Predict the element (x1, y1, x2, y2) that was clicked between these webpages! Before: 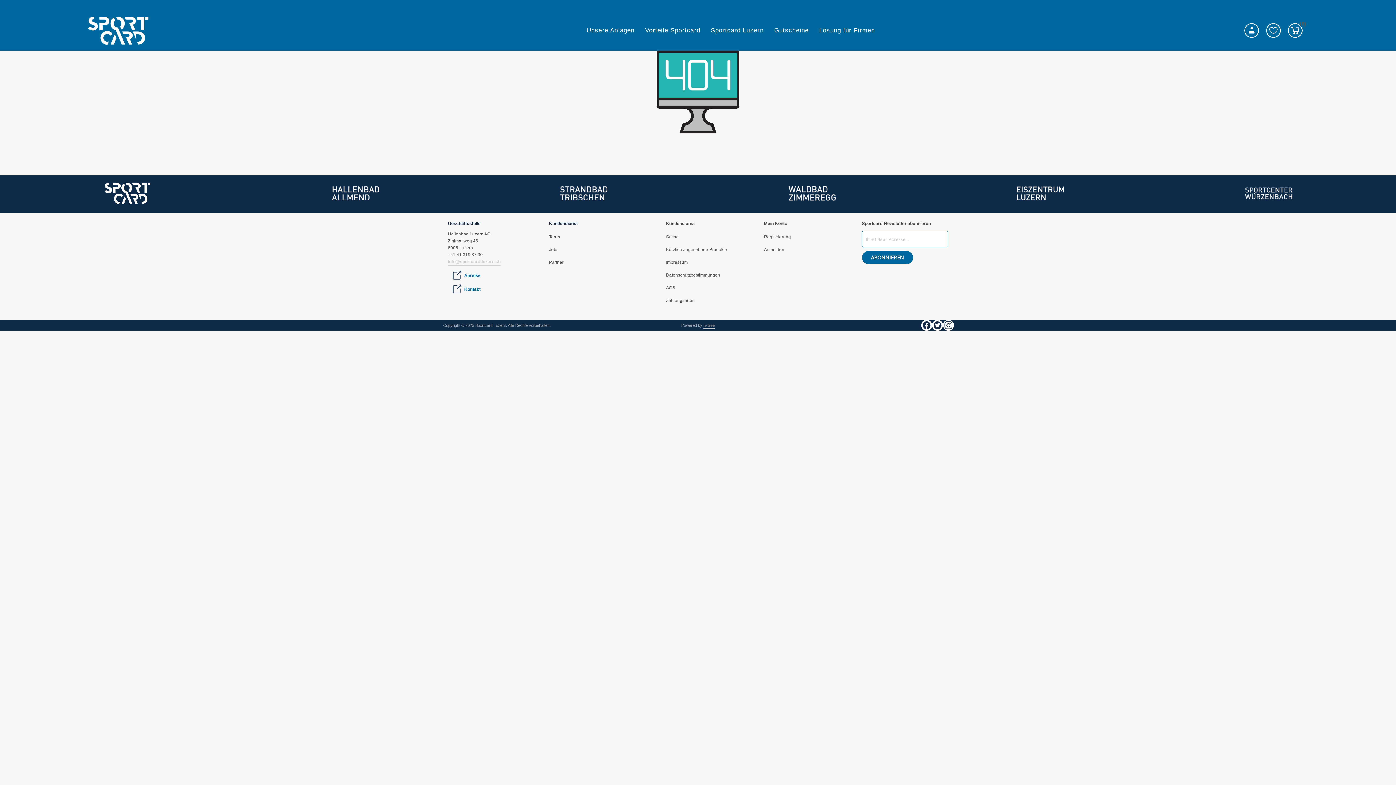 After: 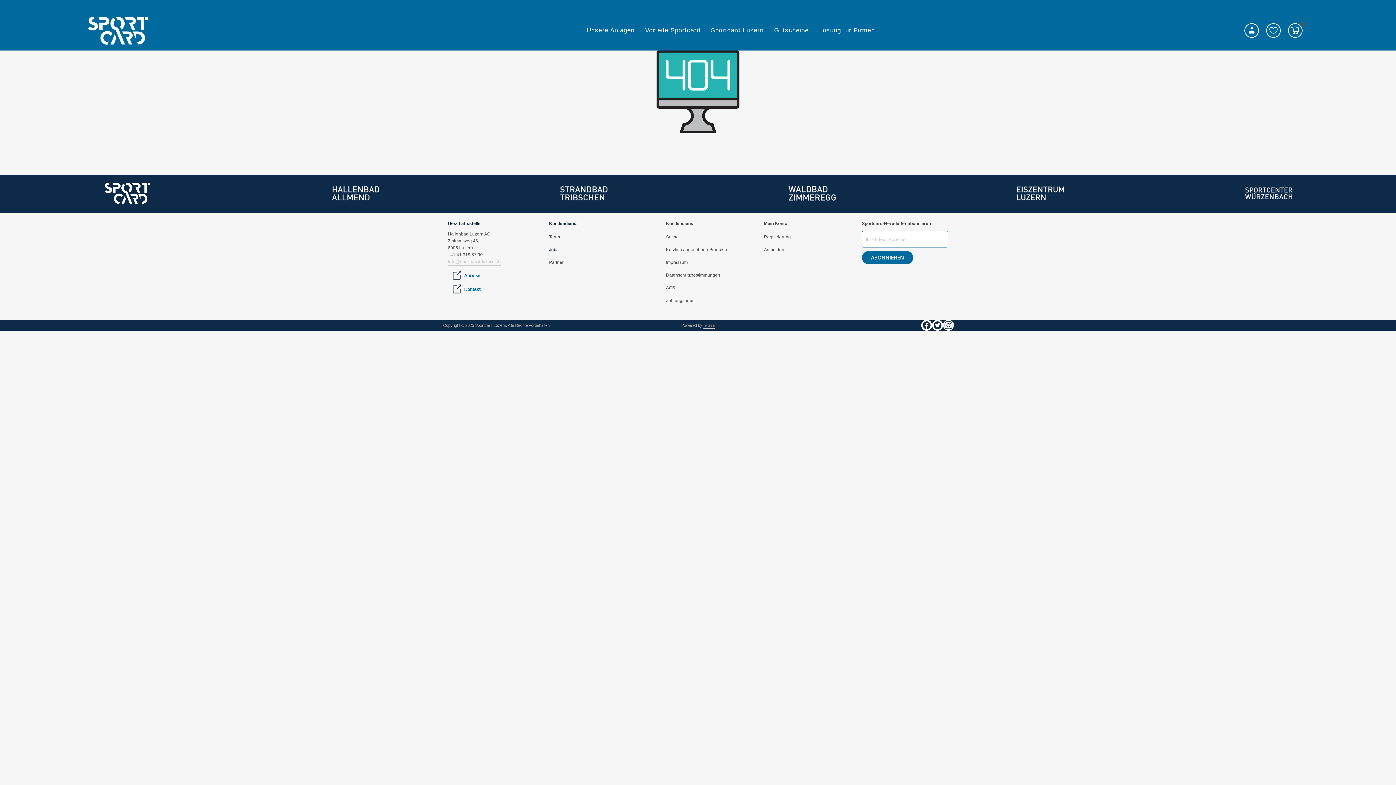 Action: label: Jobs bbox: (549, 247, 558, 252)